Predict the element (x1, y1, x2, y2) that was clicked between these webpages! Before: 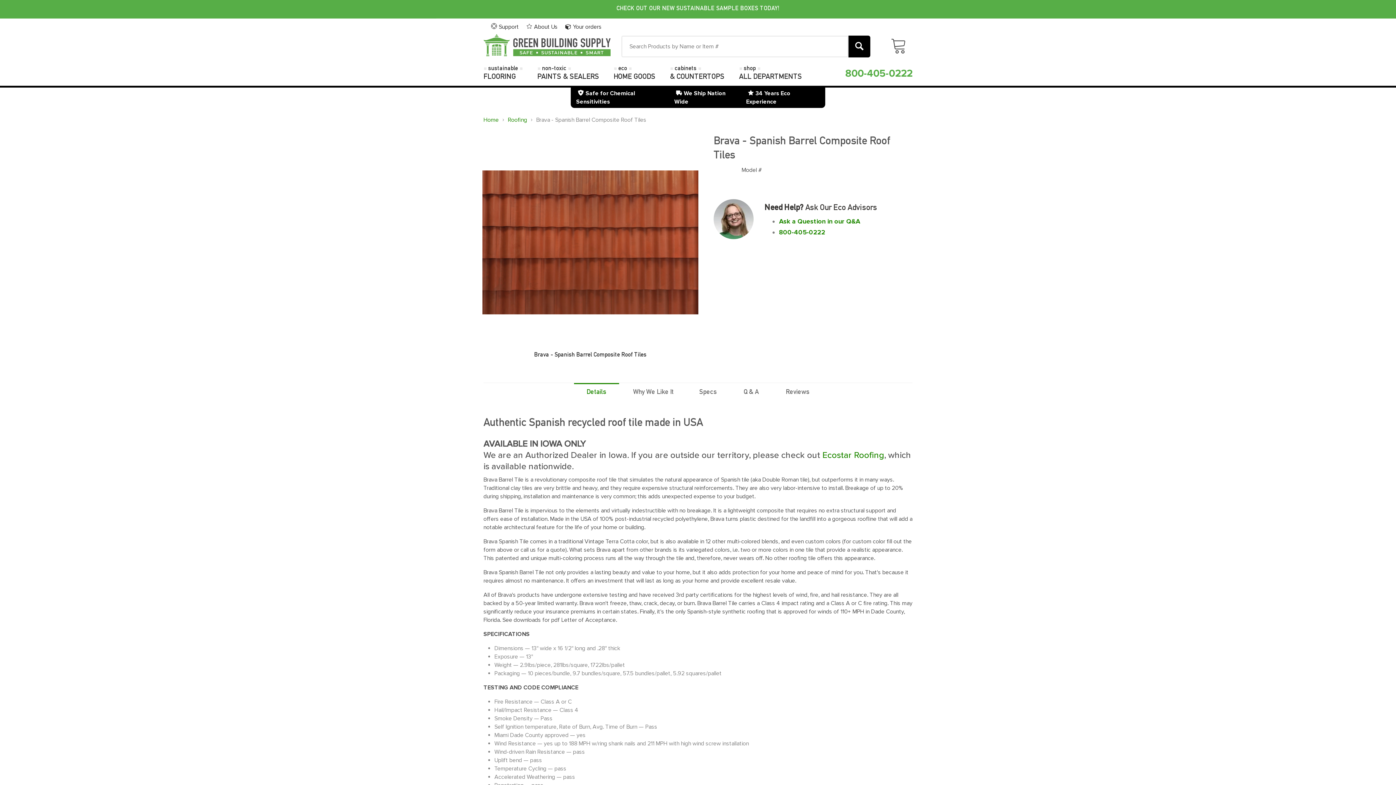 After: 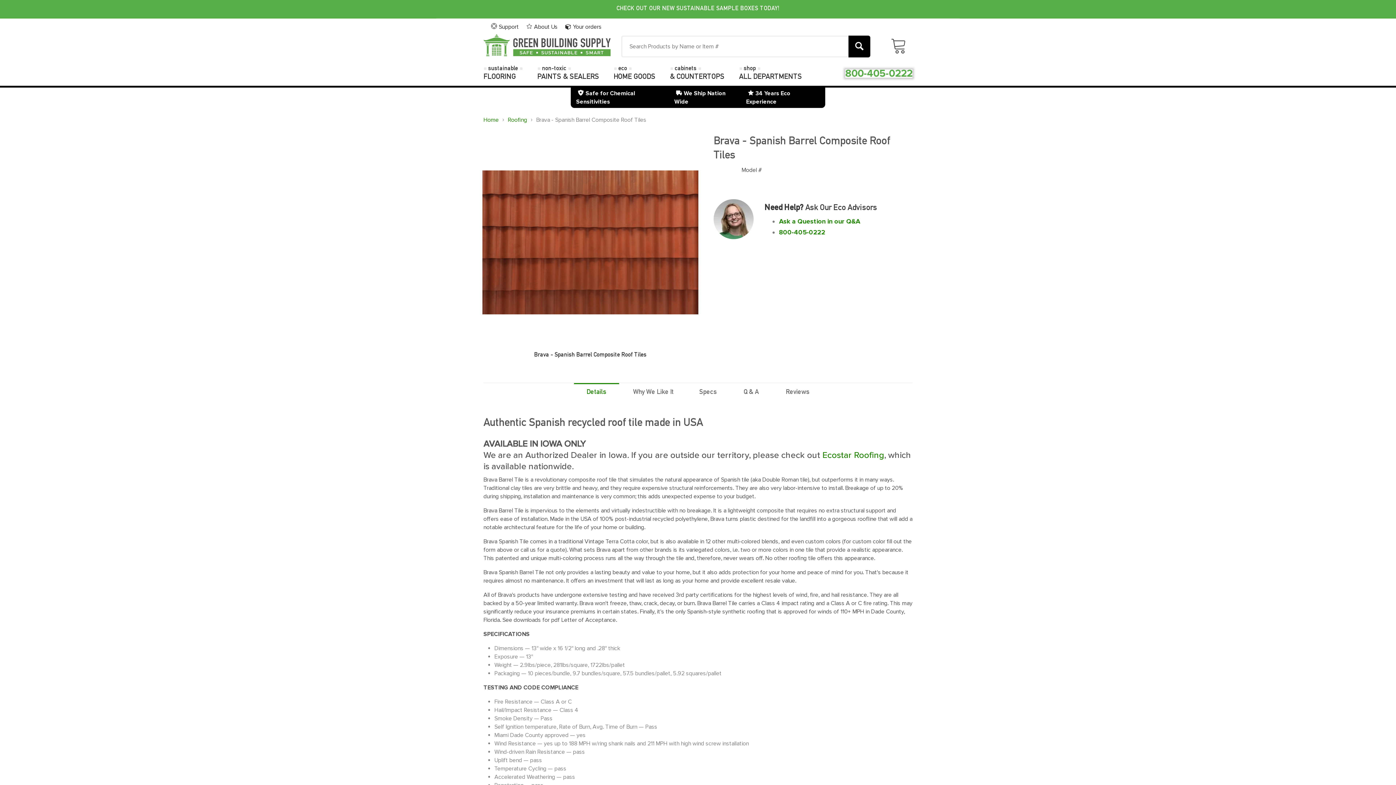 Action: label: 800-405-0222 bbox: (845, 69, 912, 77)